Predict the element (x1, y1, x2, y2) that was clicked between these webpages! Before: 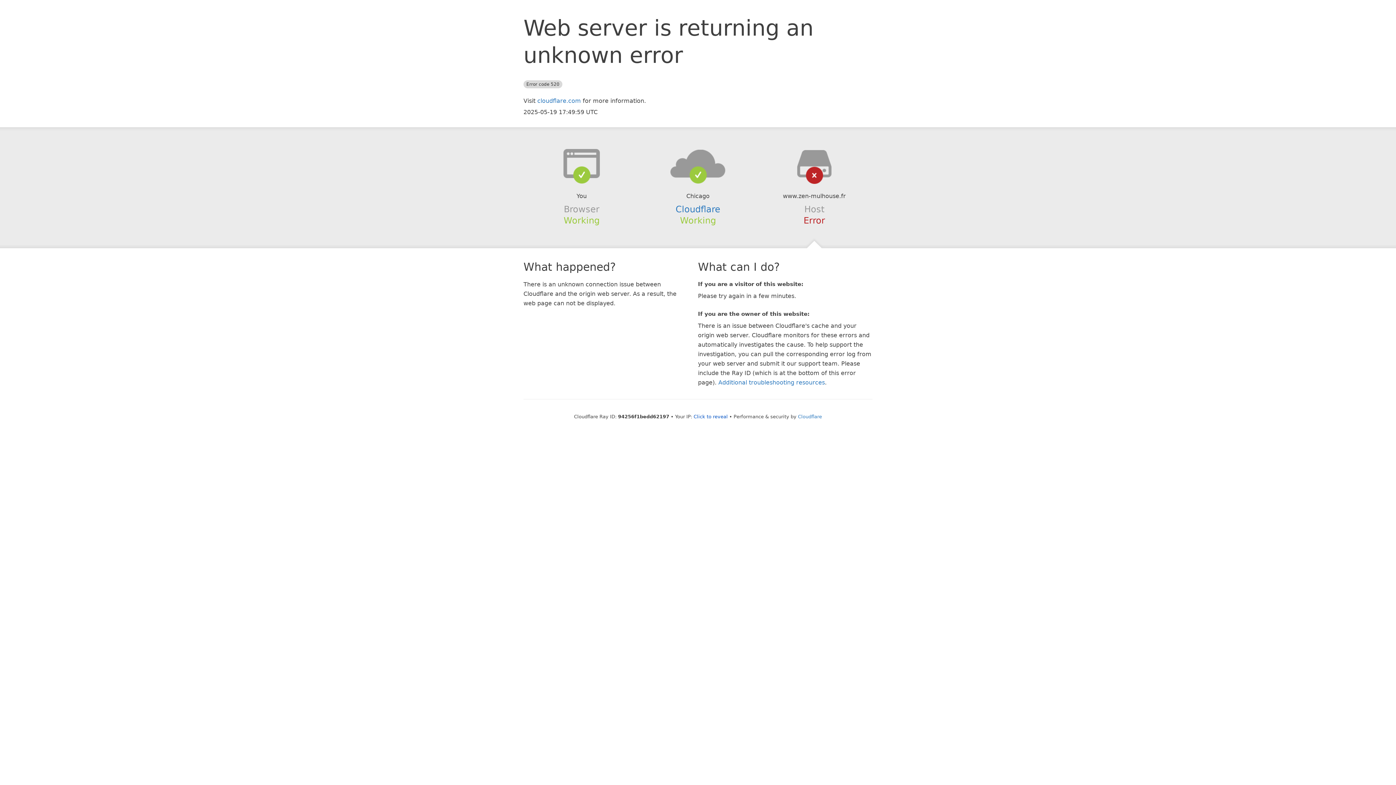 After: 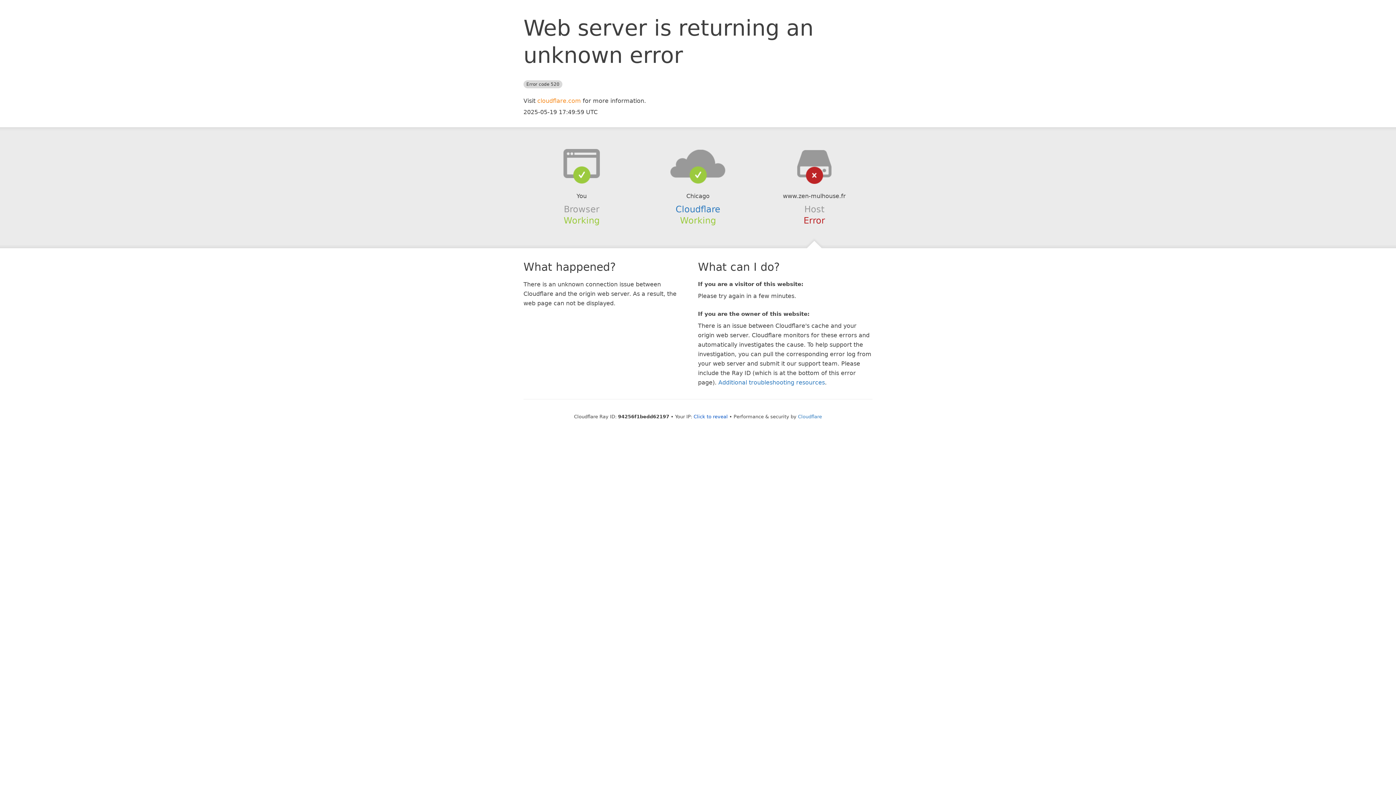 Action: label: cloudflare.com bbox: (537, 97, 581, 104)